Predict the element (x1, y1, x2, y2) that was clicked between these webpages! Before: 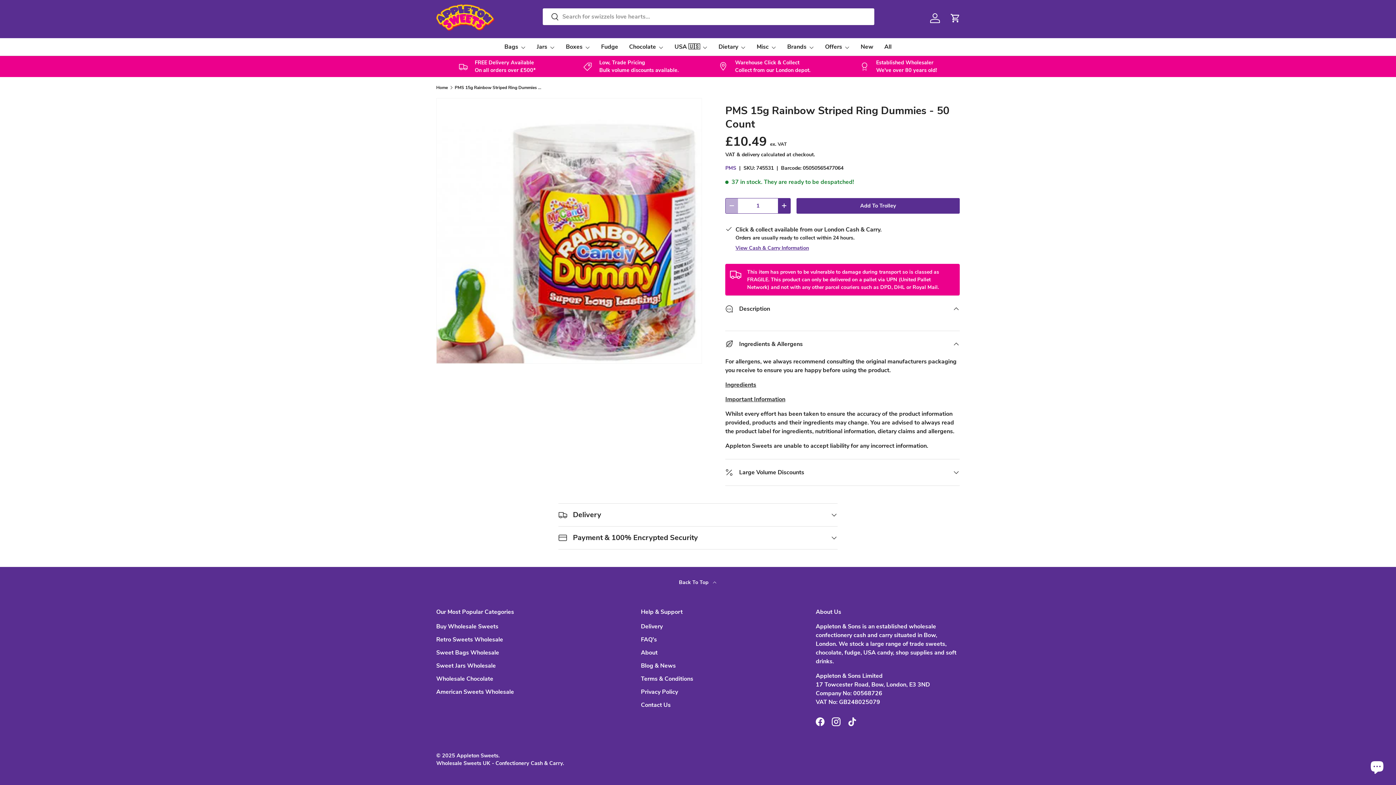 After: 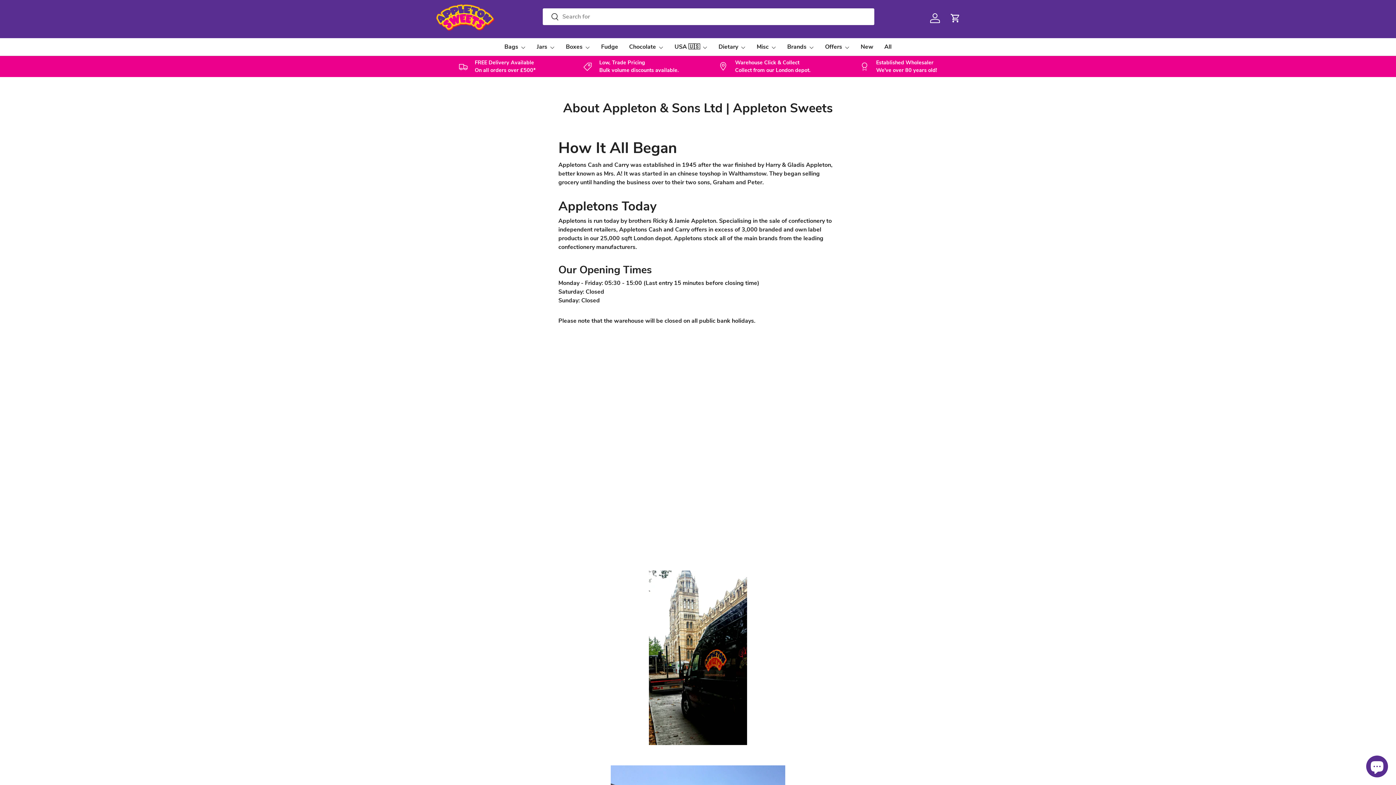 Action: label: Established Wholesaler

We've over 80 years old! bbox: (837, 58, 960, 74)